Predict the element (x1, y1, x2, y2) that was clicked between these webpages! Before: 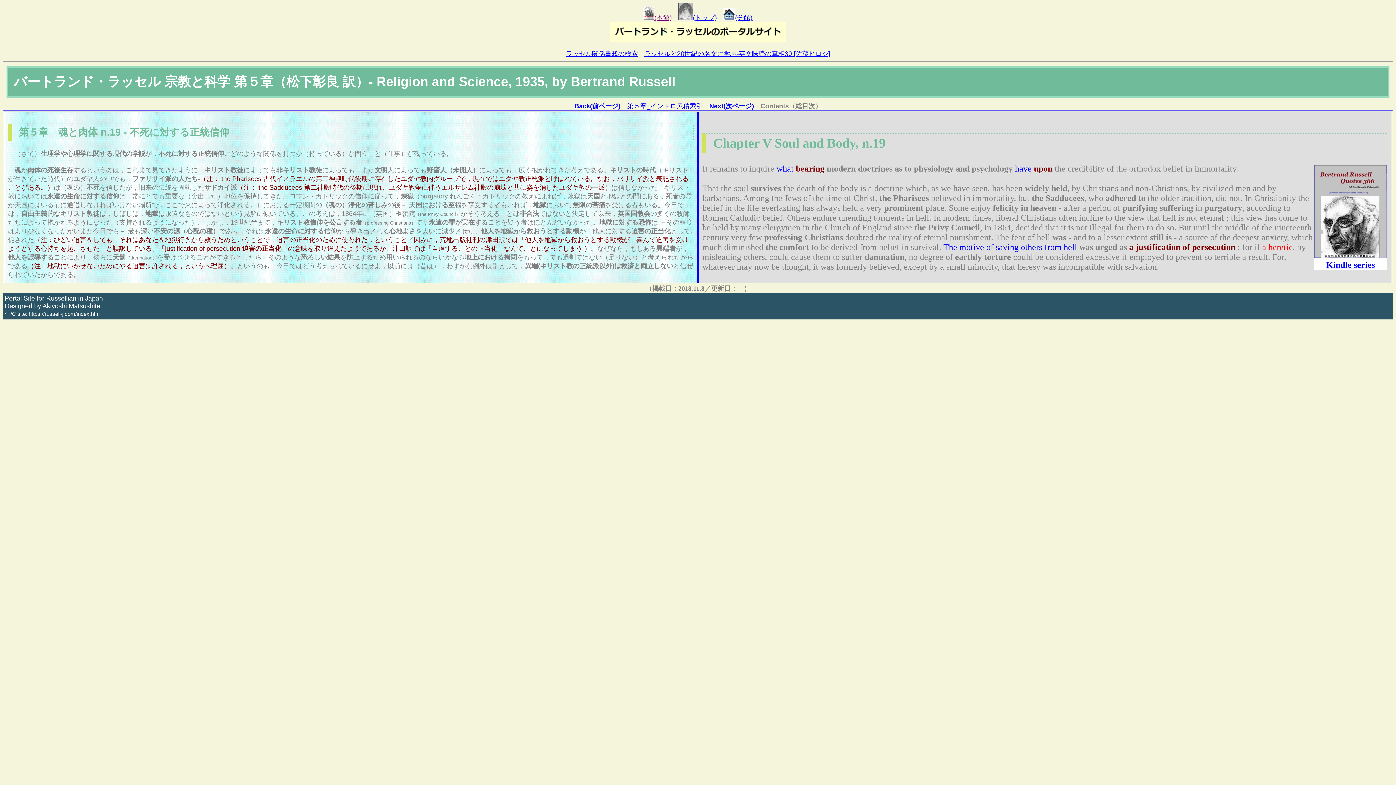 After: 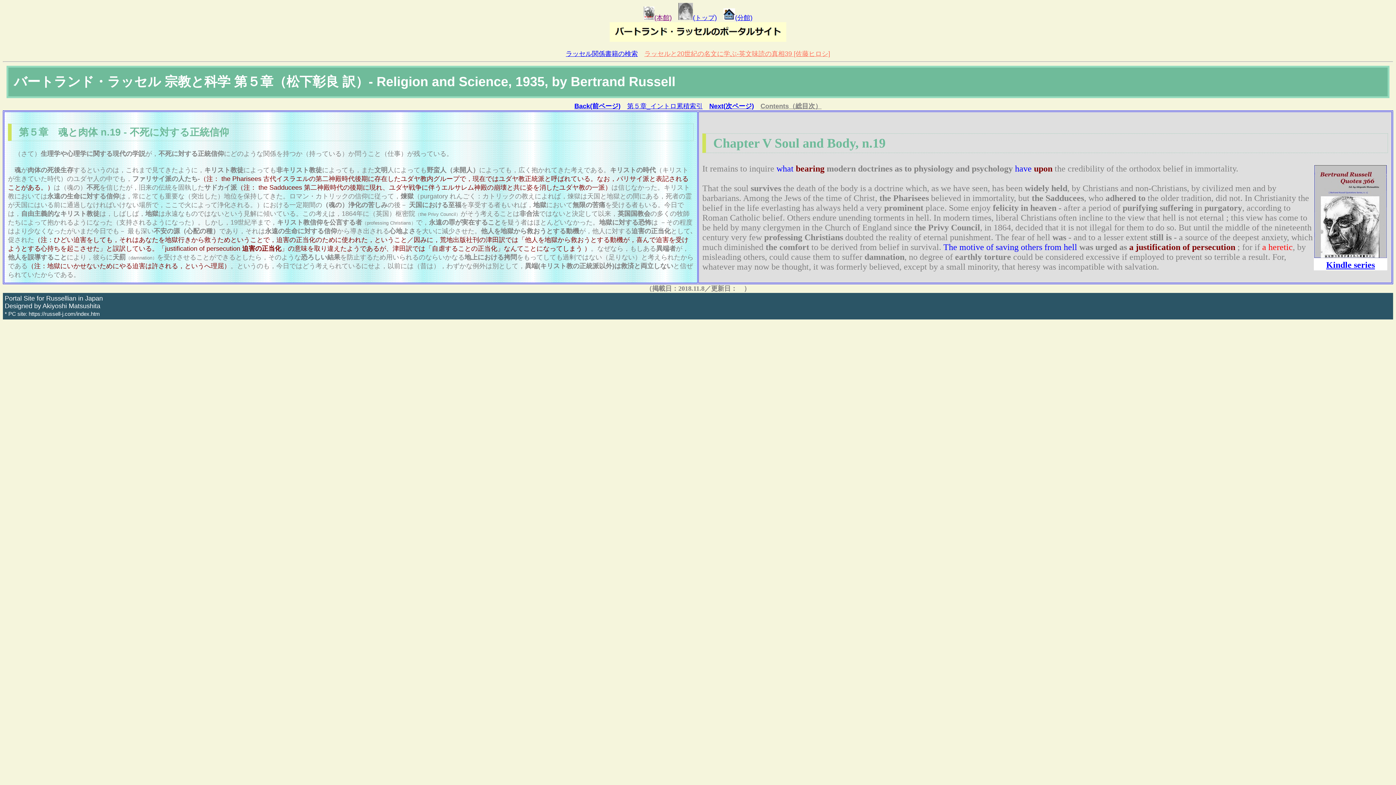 Action: bbox: (644, 50, 830, 57) label: ラッセルと20世紀の名文に学ぶ-英文味読の真相39 [佐藤ヒロシ]